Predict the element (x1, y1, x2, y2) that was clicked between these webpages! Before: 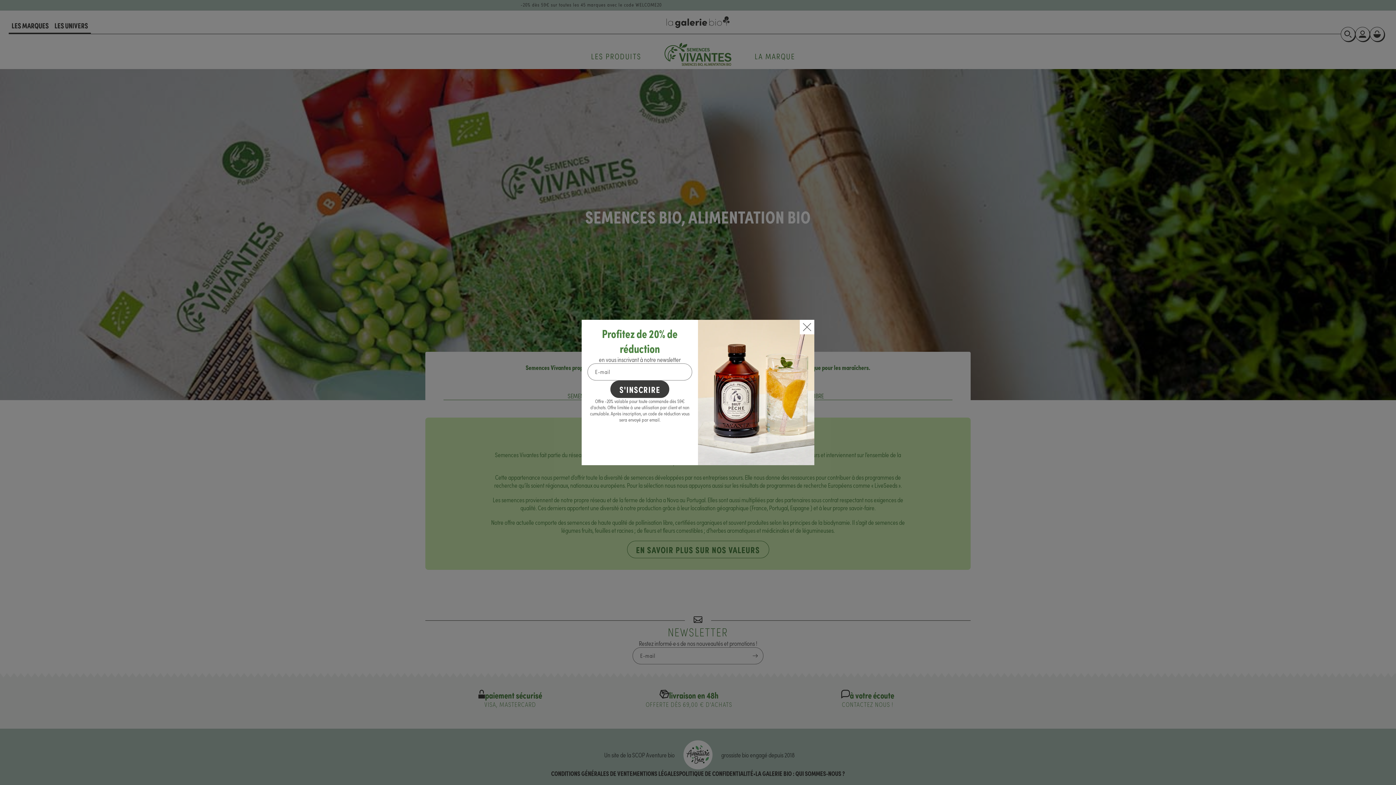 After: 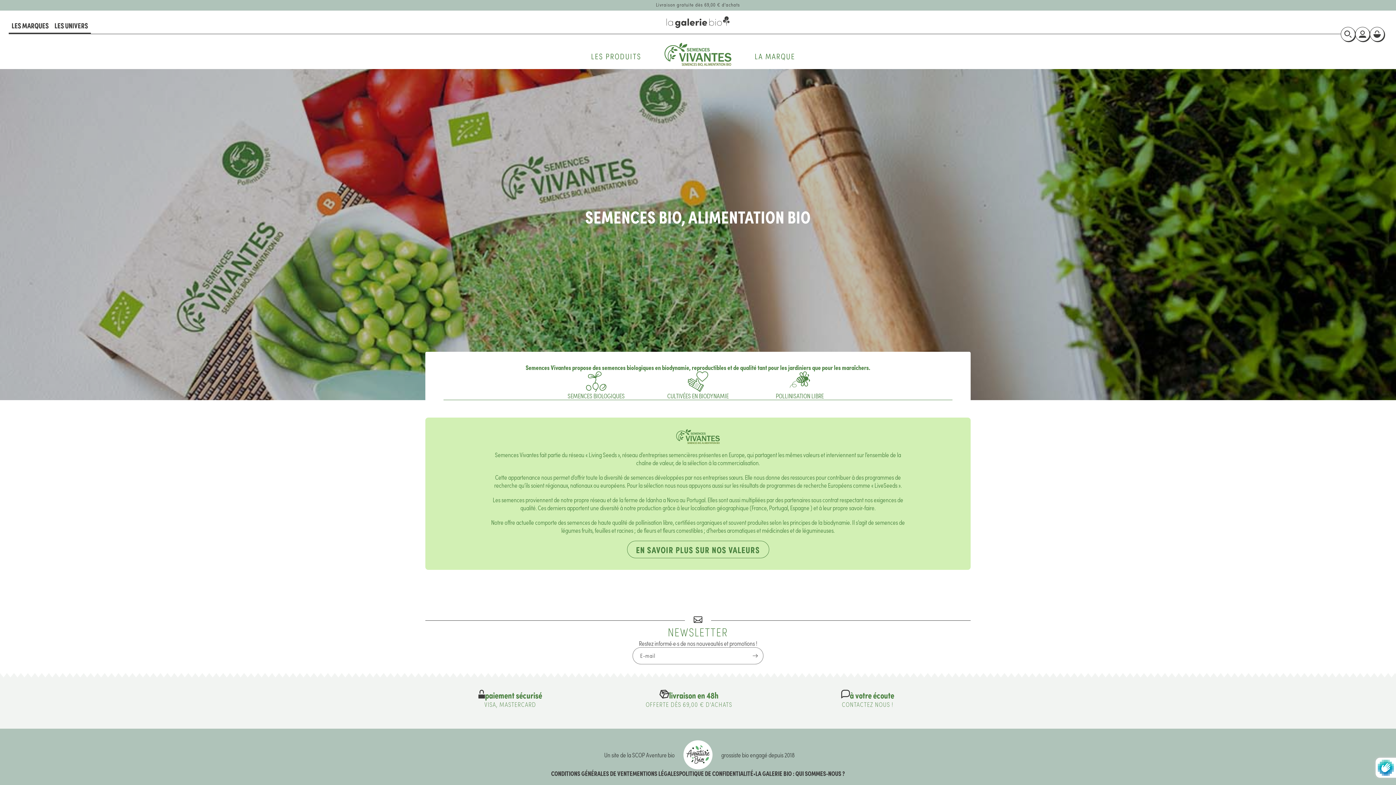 Action: bbox: (610, 380, 669, 398) label: S'inscrire